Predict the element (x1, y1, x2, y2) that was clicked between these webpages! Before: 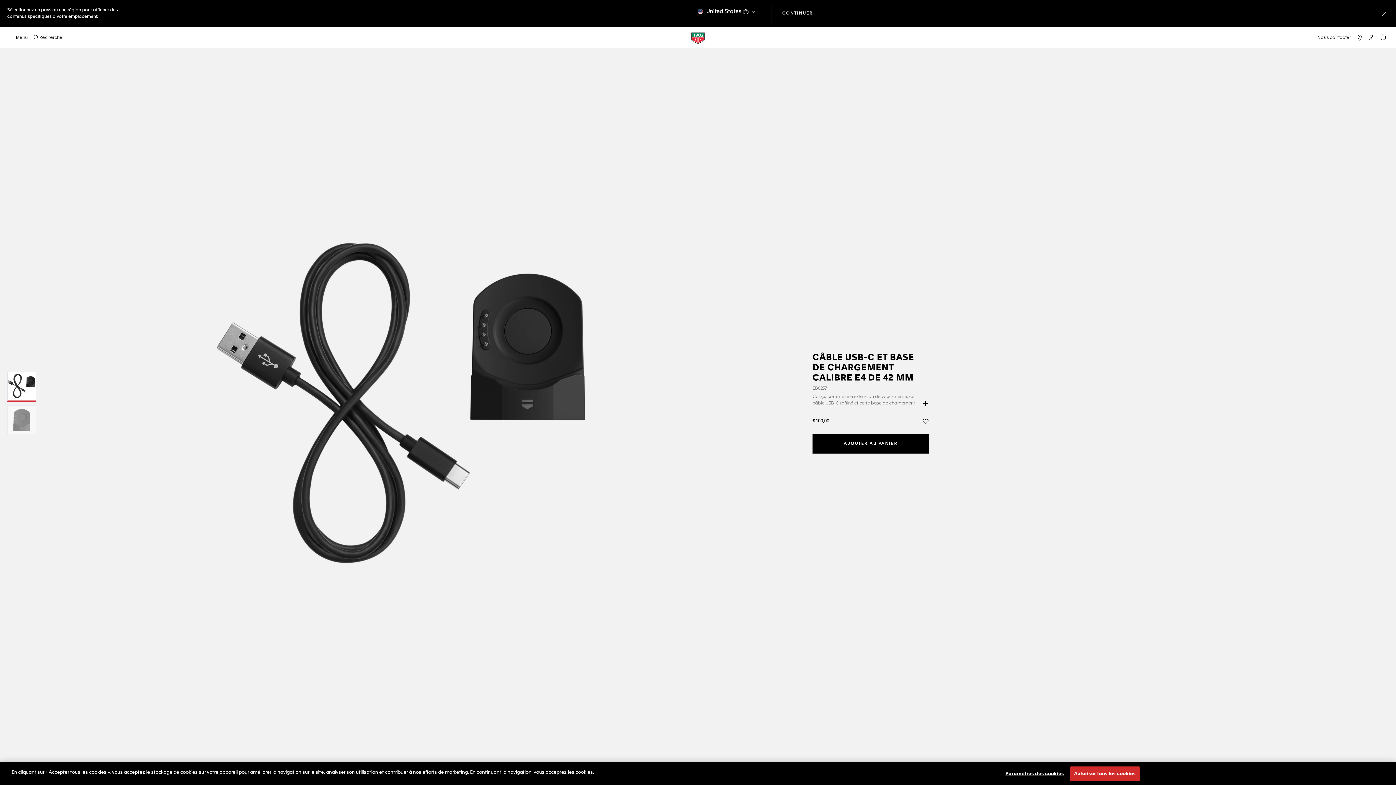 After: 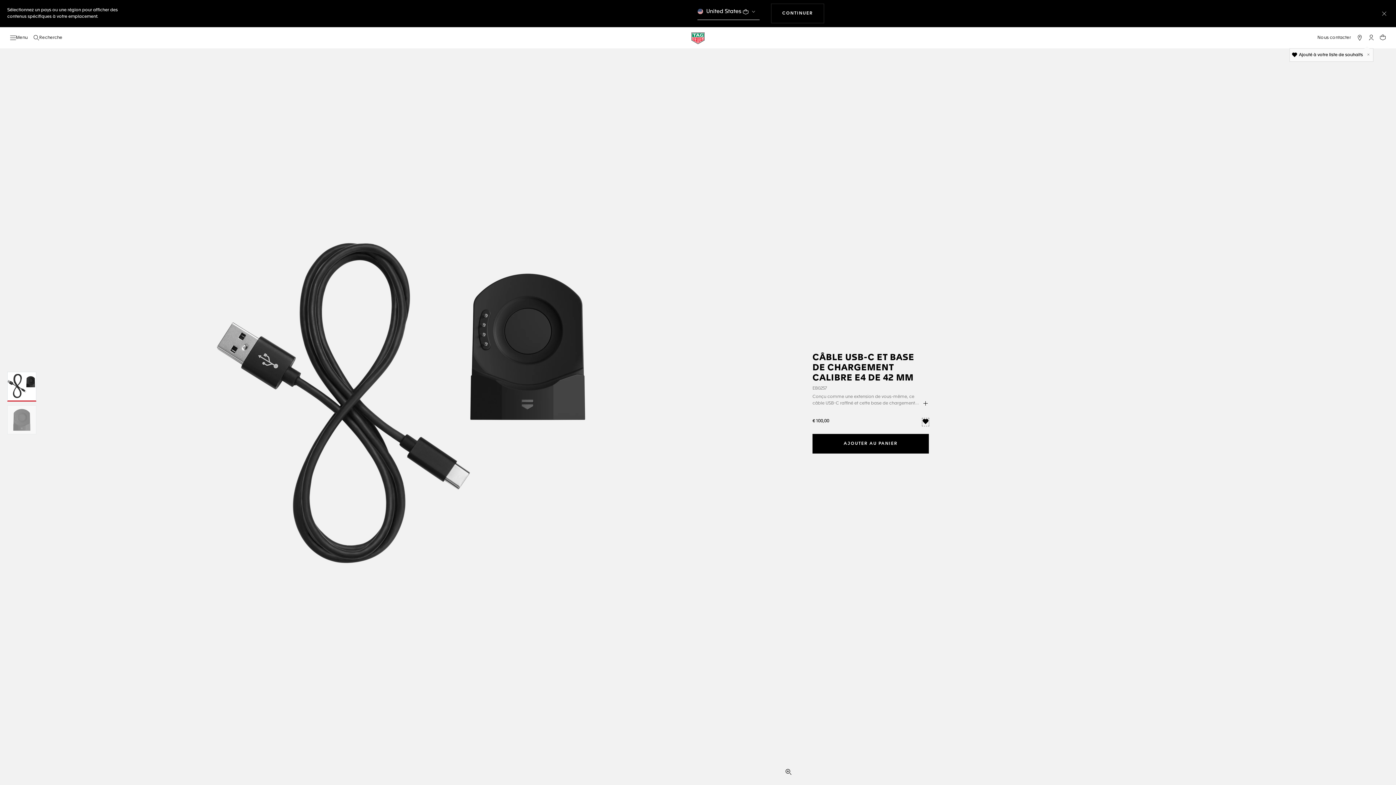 Action: bbox: (922, 418, 929, 426)